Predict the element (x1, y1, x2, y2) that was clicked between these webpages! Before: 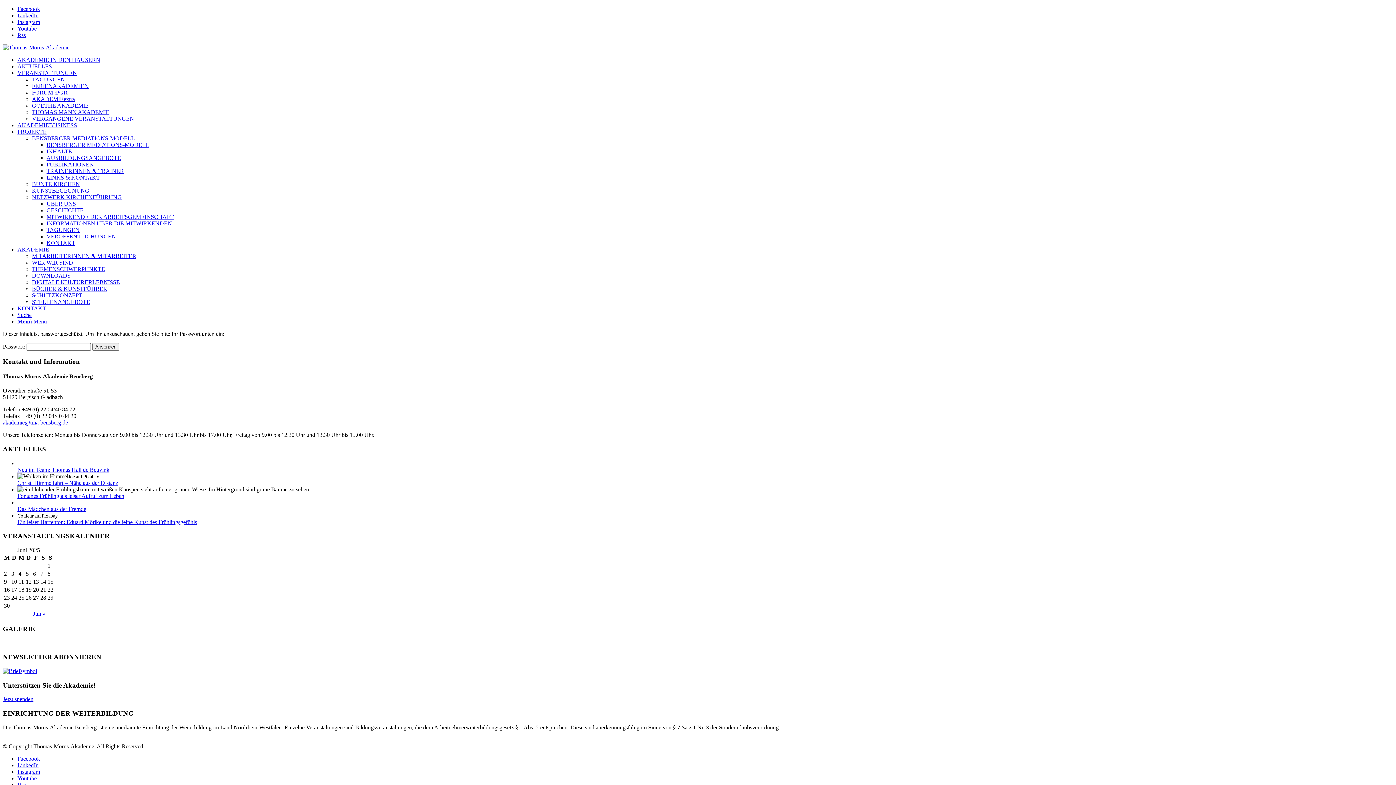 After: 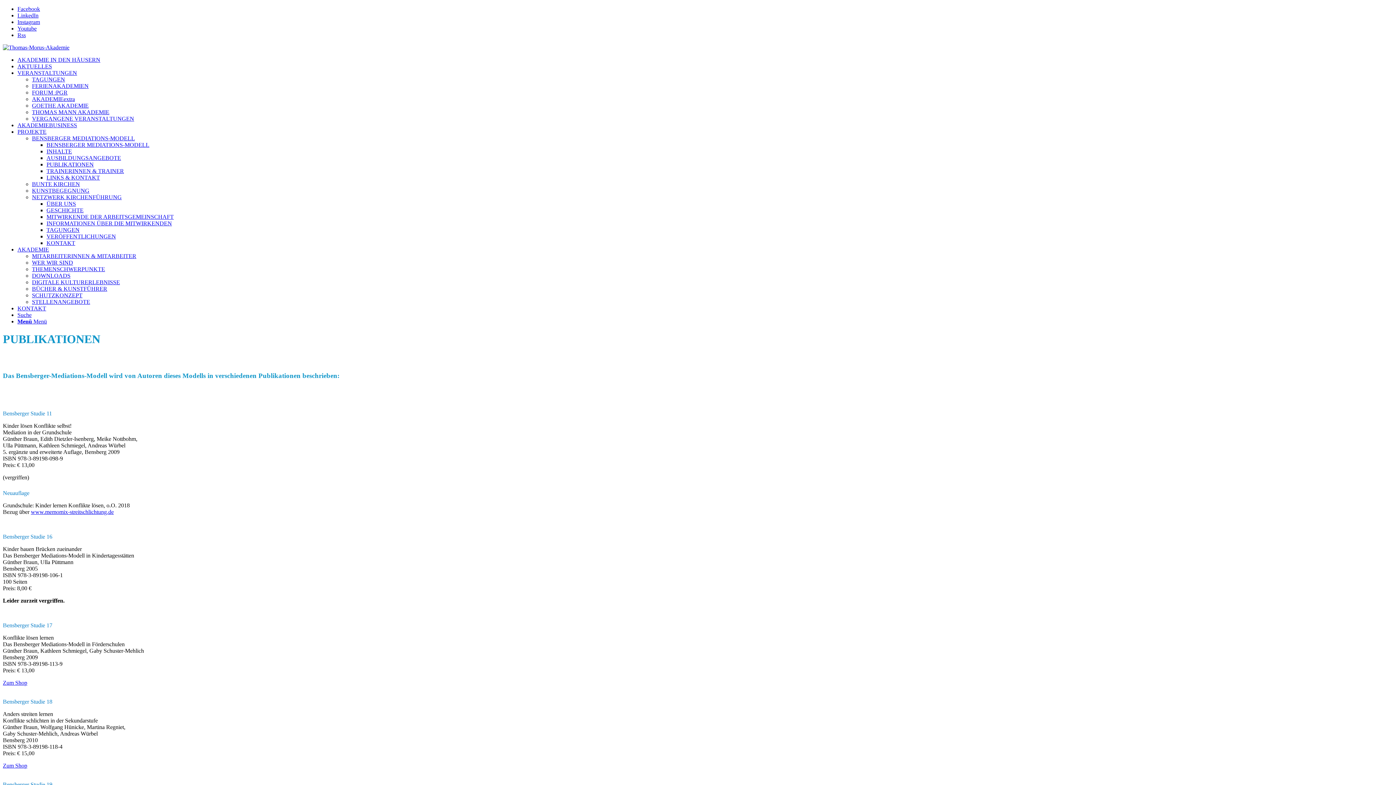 Action: label: PUBLIKATIONEN bbox: (46, 161, 93, 167)